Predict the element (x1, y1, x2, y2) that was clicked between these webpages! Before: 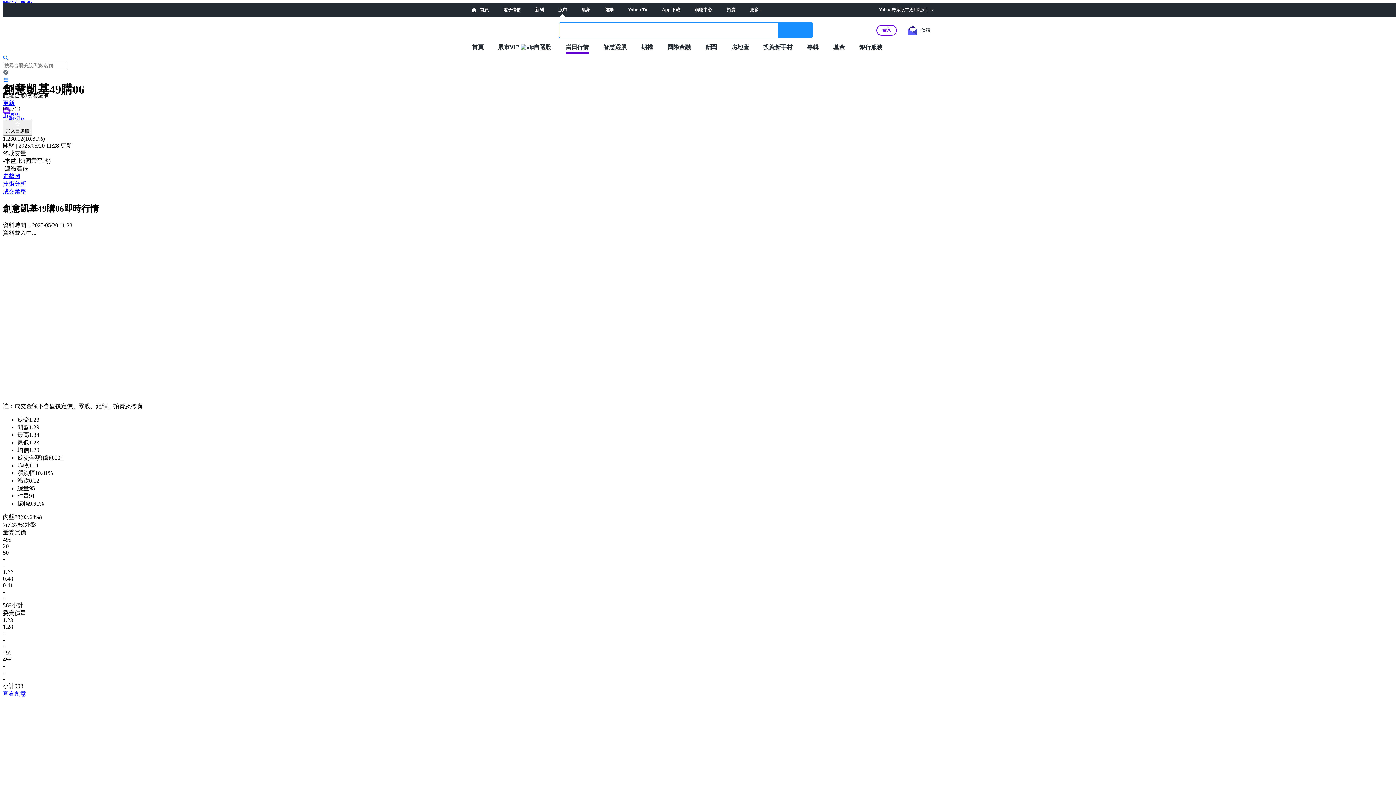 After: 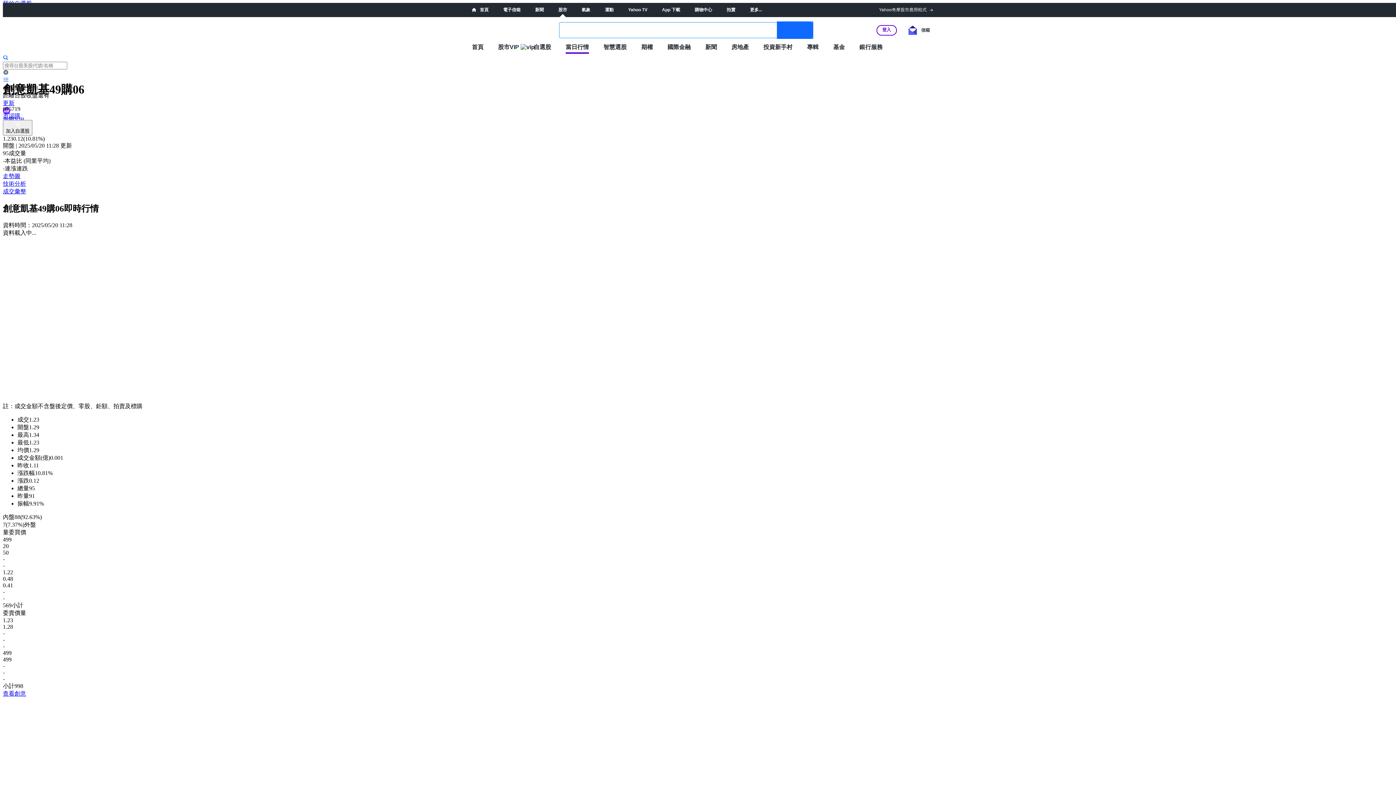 Action: bbox: (777, 22, 812, 38) label: 搜尋